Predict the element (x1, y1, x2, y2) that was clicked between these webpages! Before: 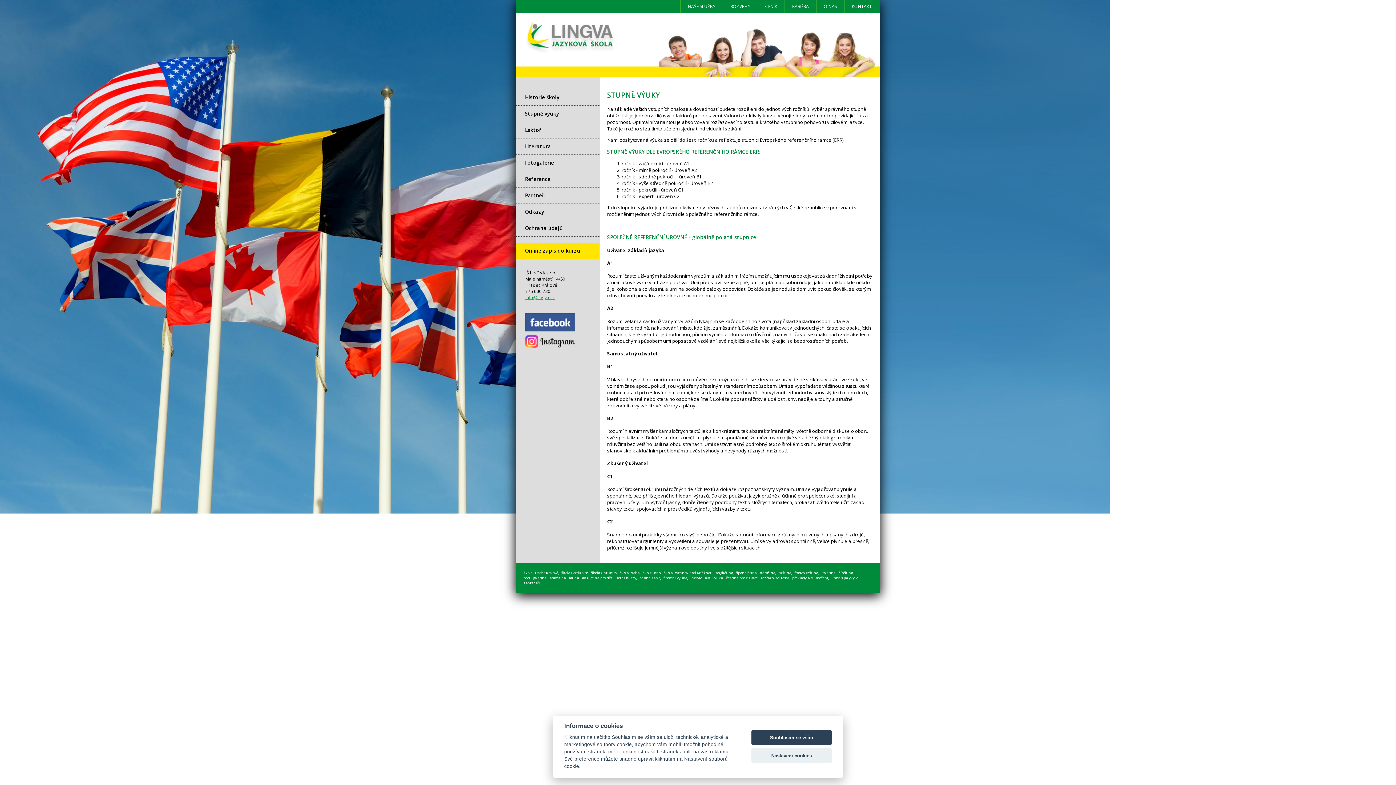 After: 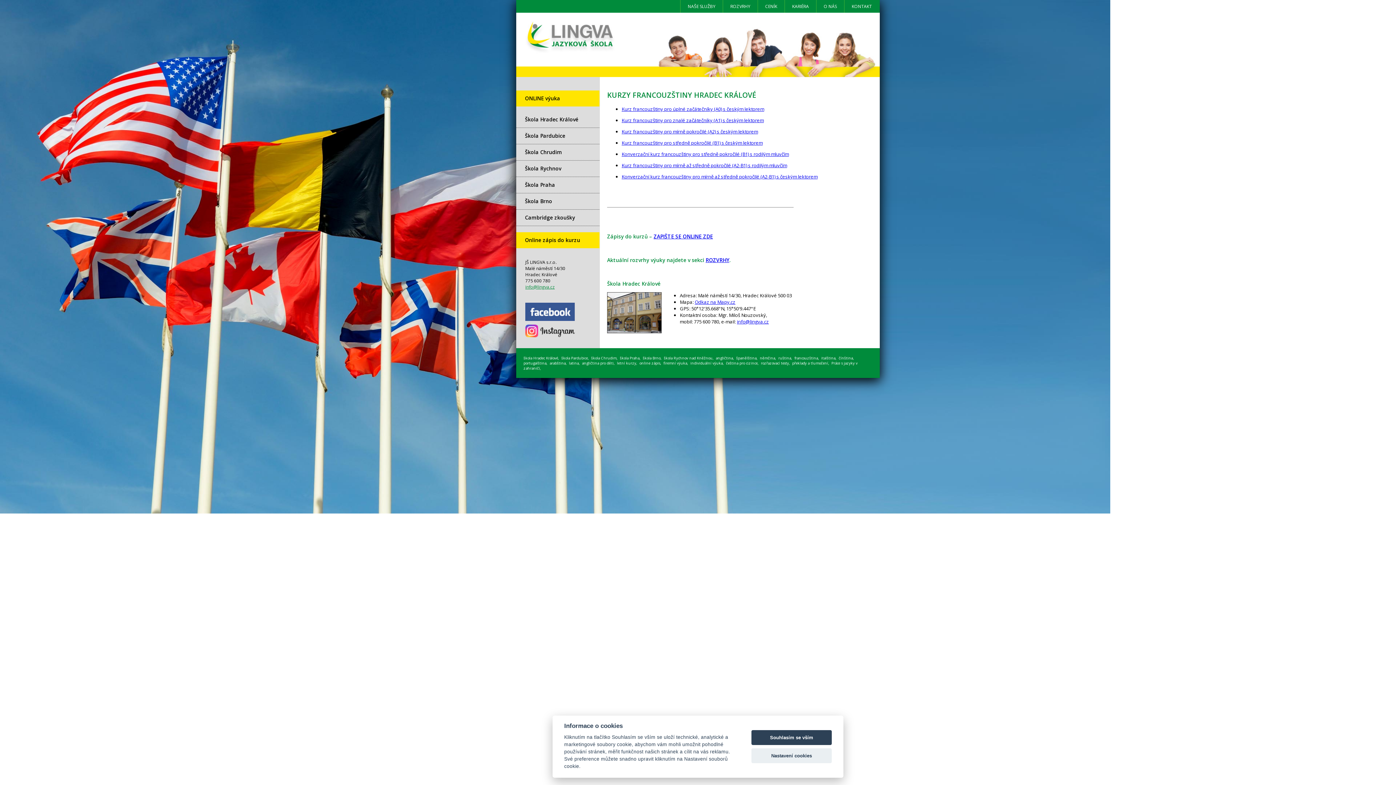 Action: label: francouzština bbox: (794, 570, 818, 575)